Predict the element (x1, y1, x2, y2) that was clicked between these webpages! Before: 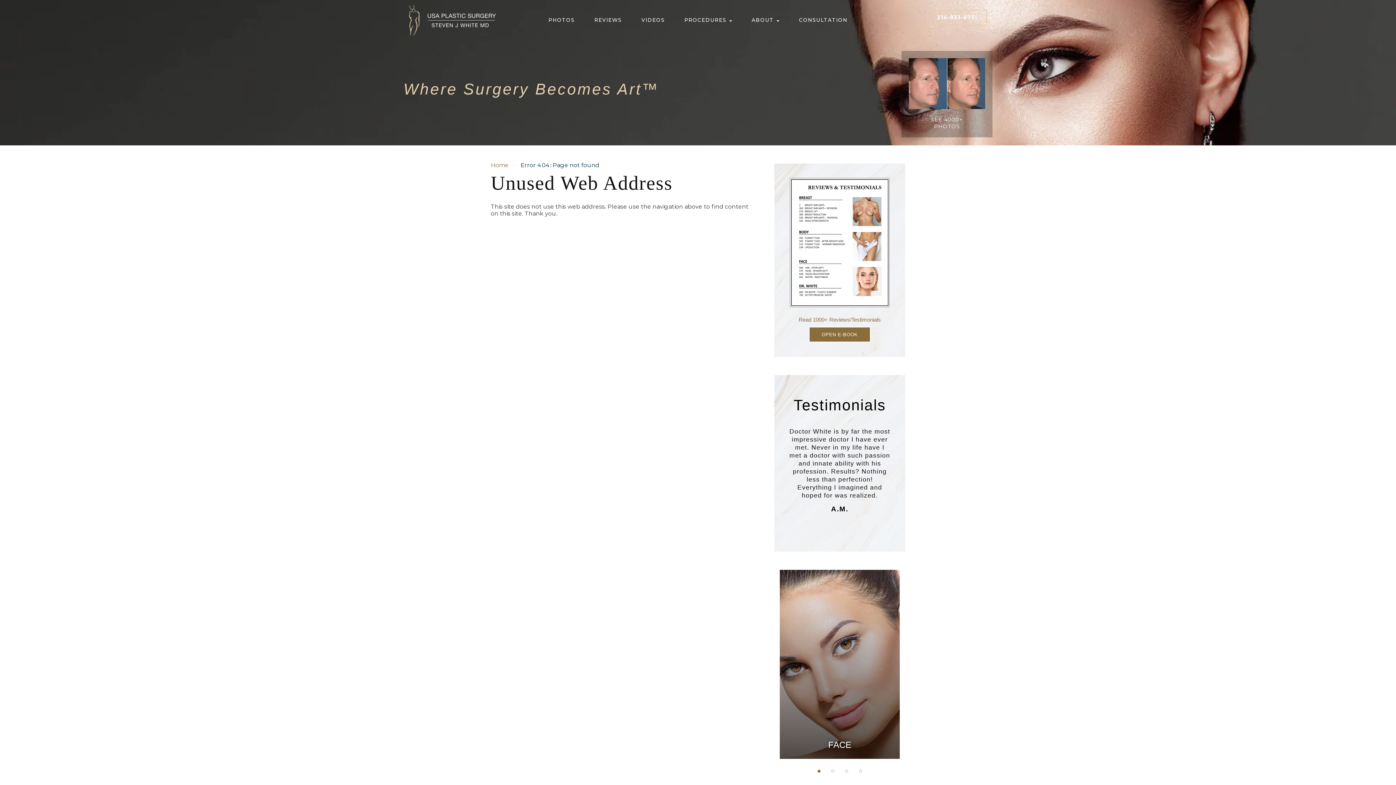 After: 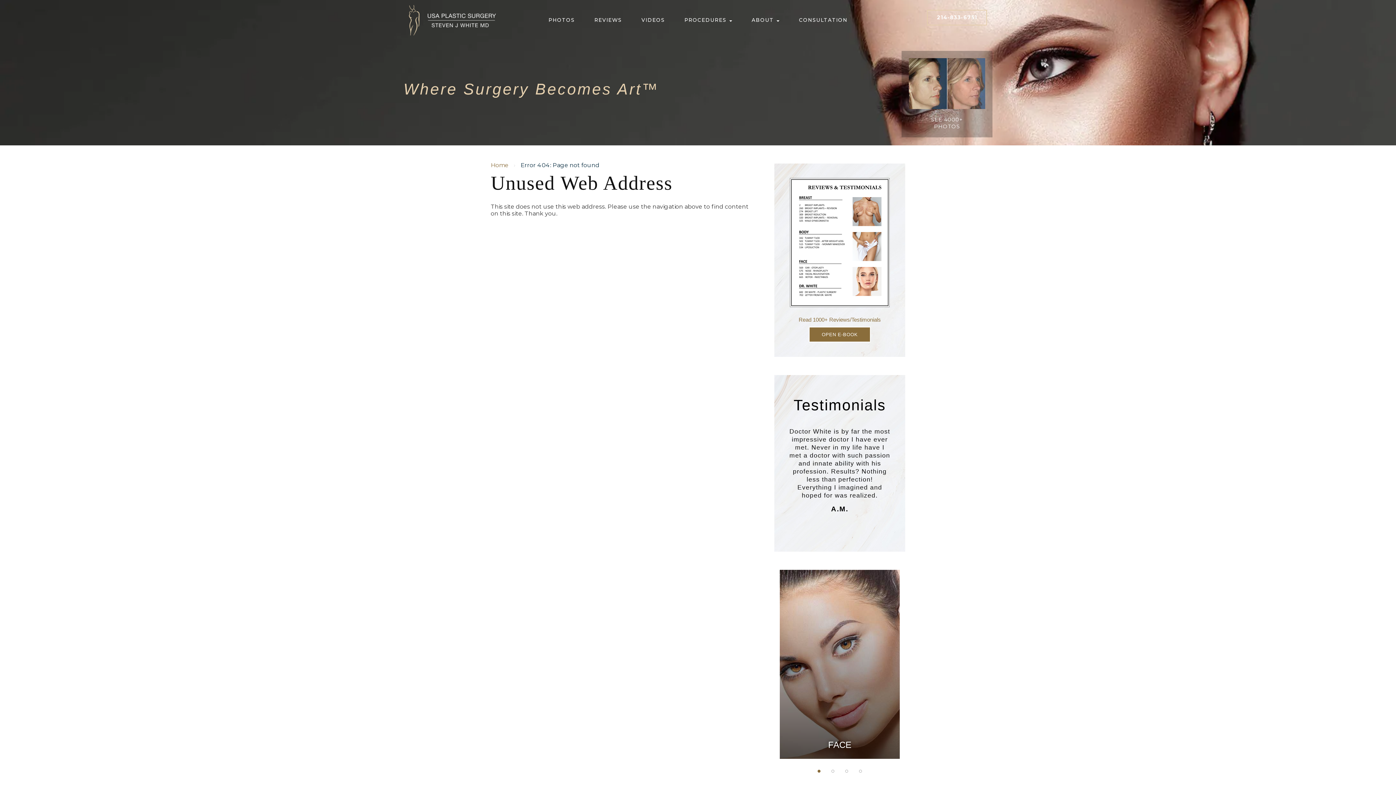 Action: label: 4 of 4 bbox: (859, 770, 862, 773)